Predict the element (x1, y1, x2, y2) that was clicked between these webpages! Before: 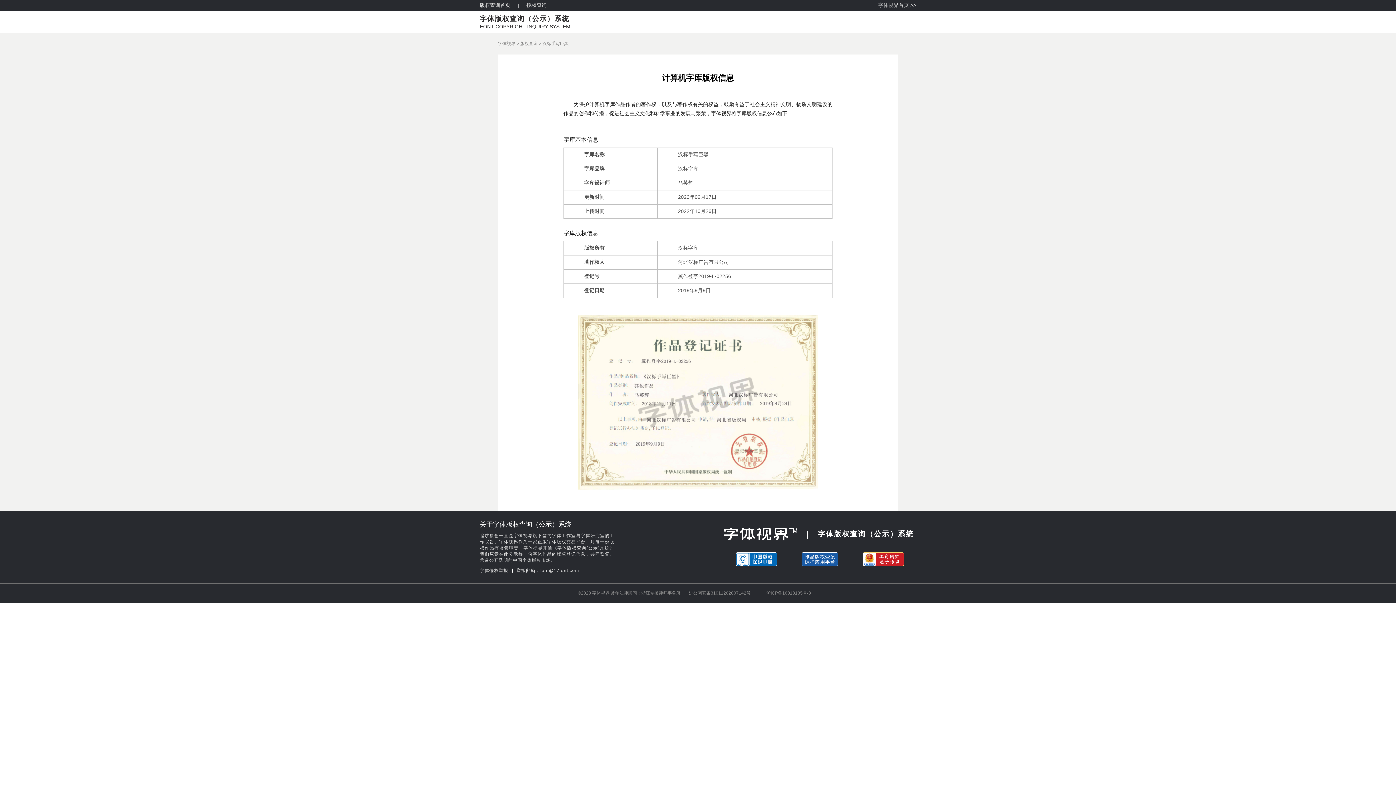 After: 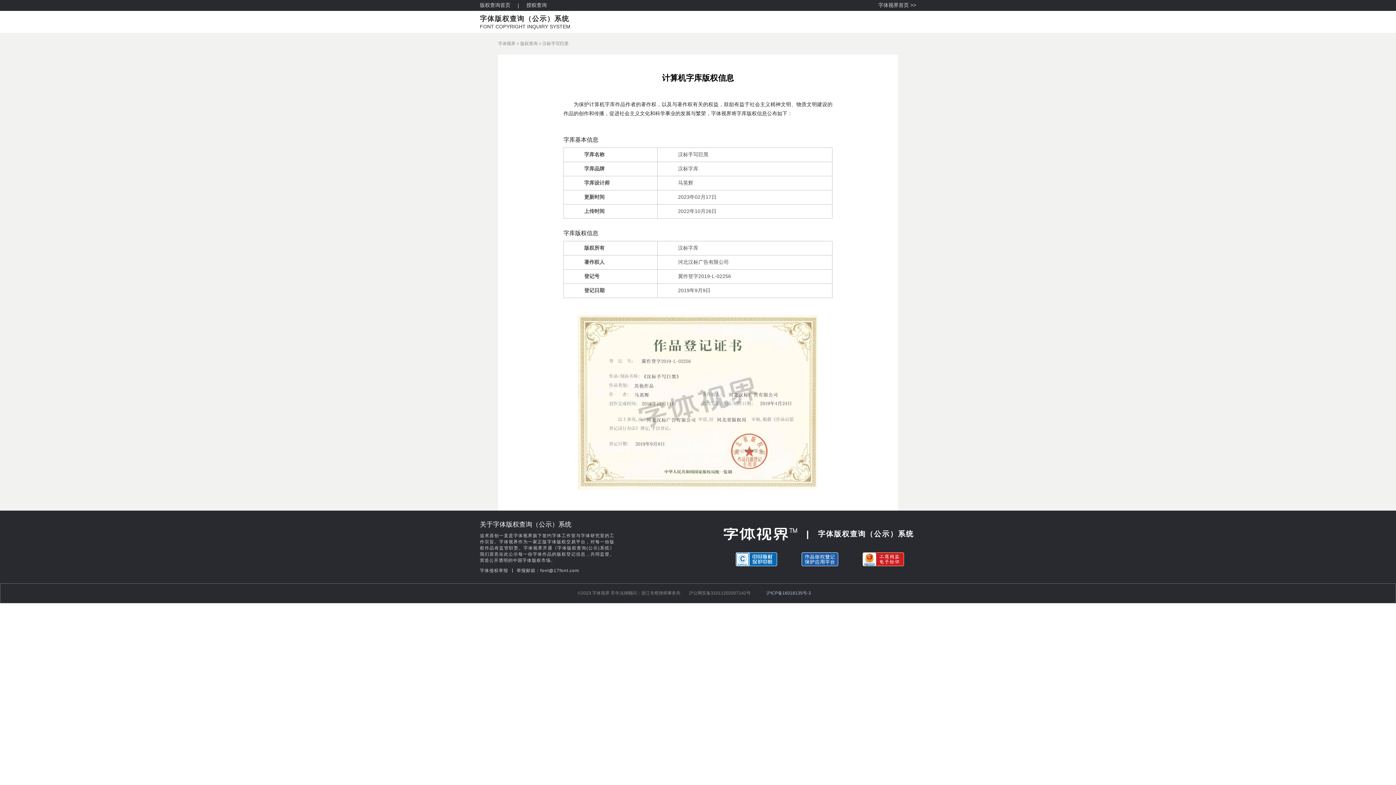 Action: label: 沪ICP备16018135号-3 bbox: (766, 590, 811, 596)